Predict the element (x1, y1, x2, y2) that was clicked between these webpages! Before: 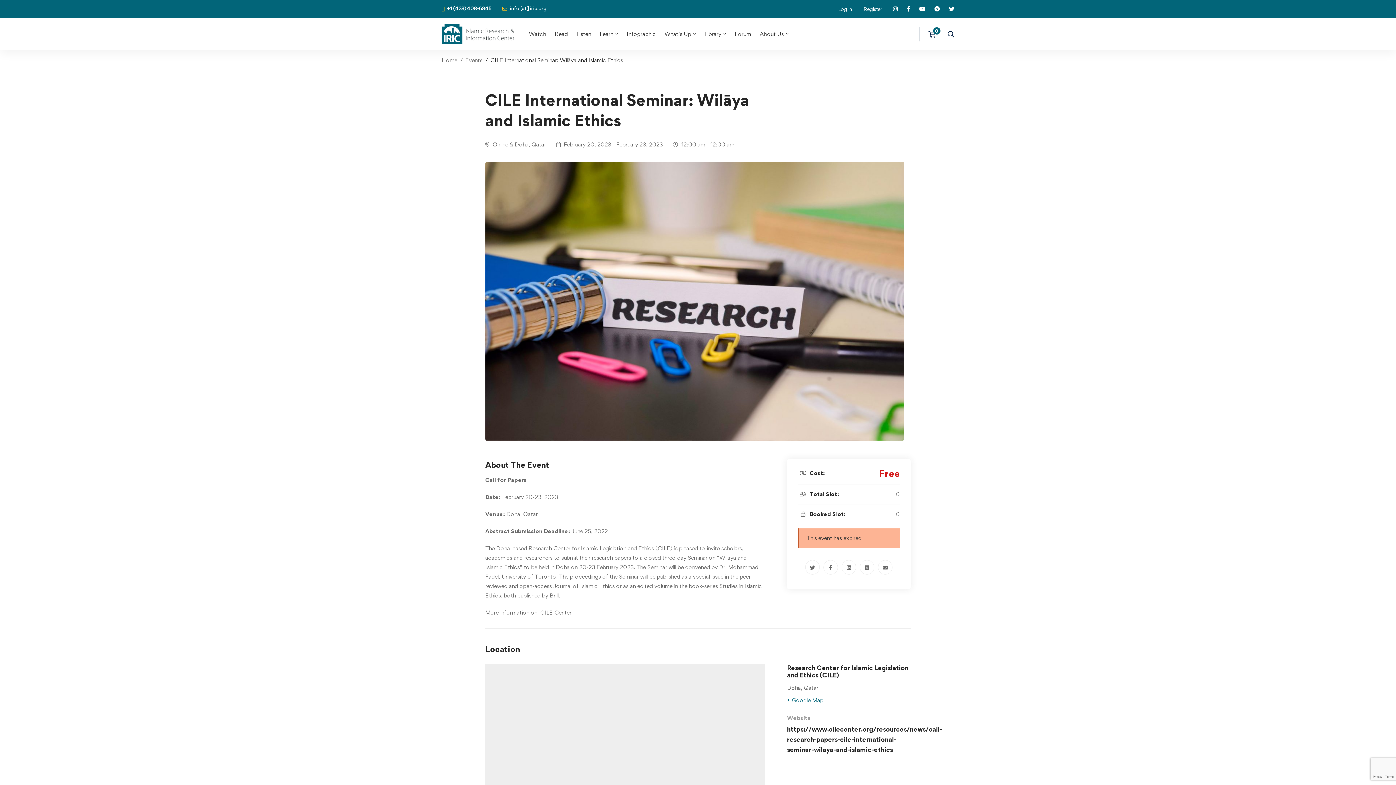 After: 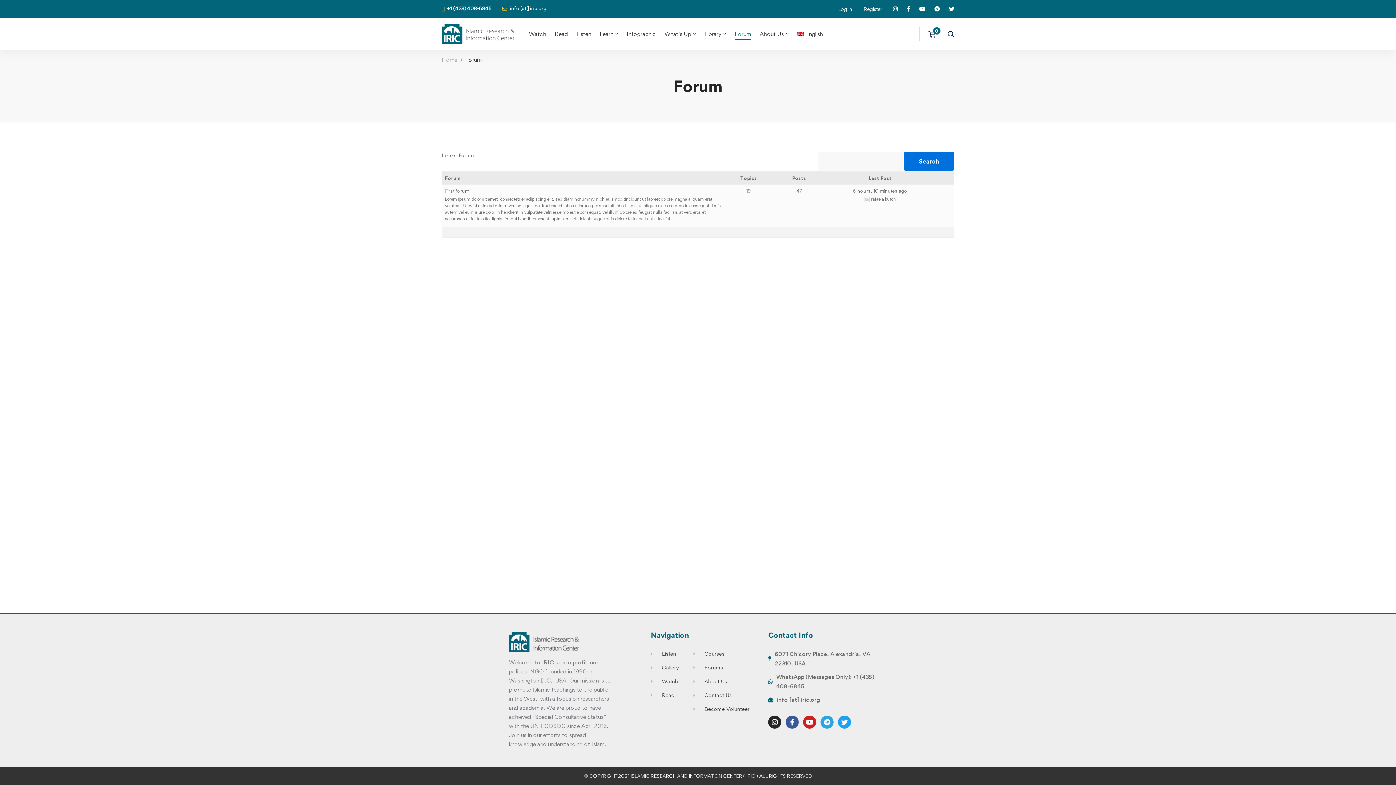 Action: bbox: (731, 19, 754, 48) label: Forum